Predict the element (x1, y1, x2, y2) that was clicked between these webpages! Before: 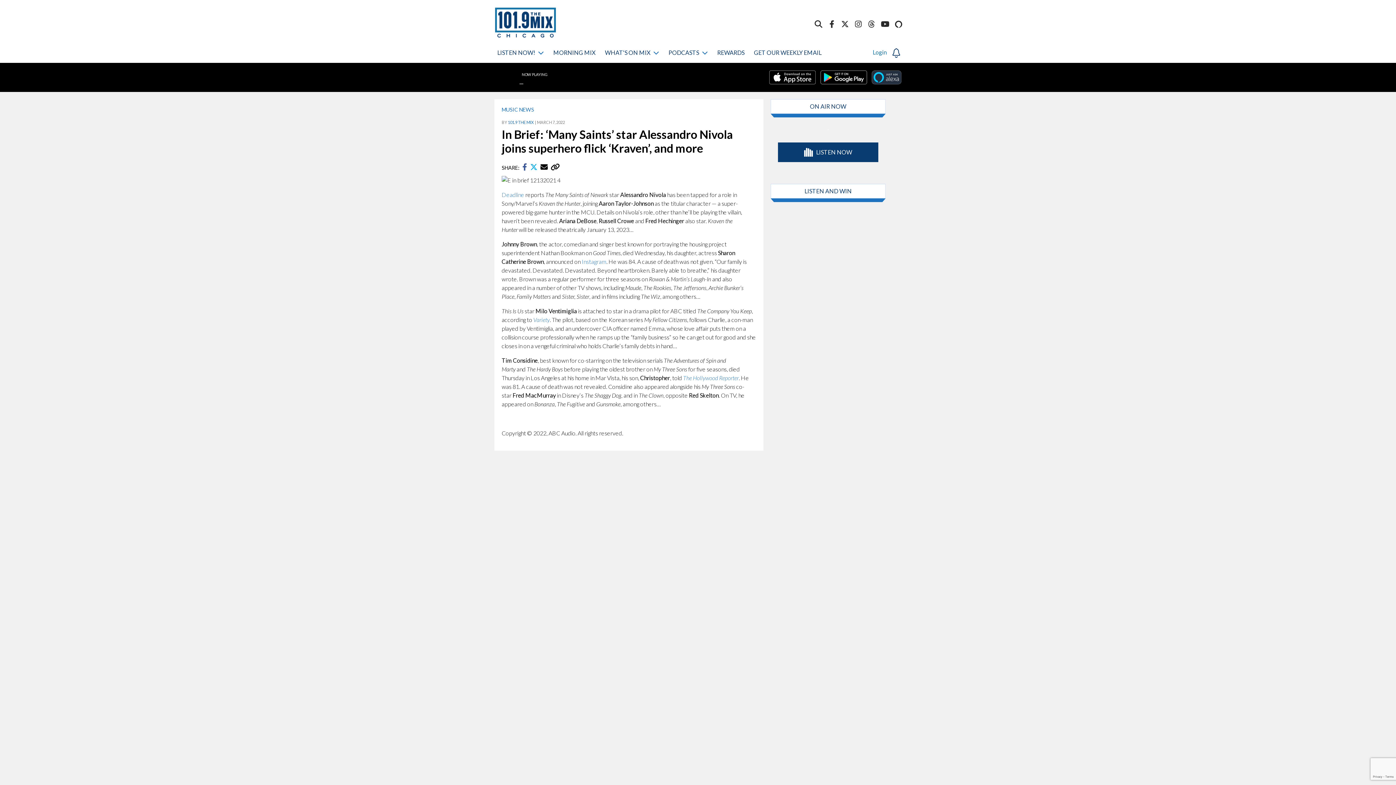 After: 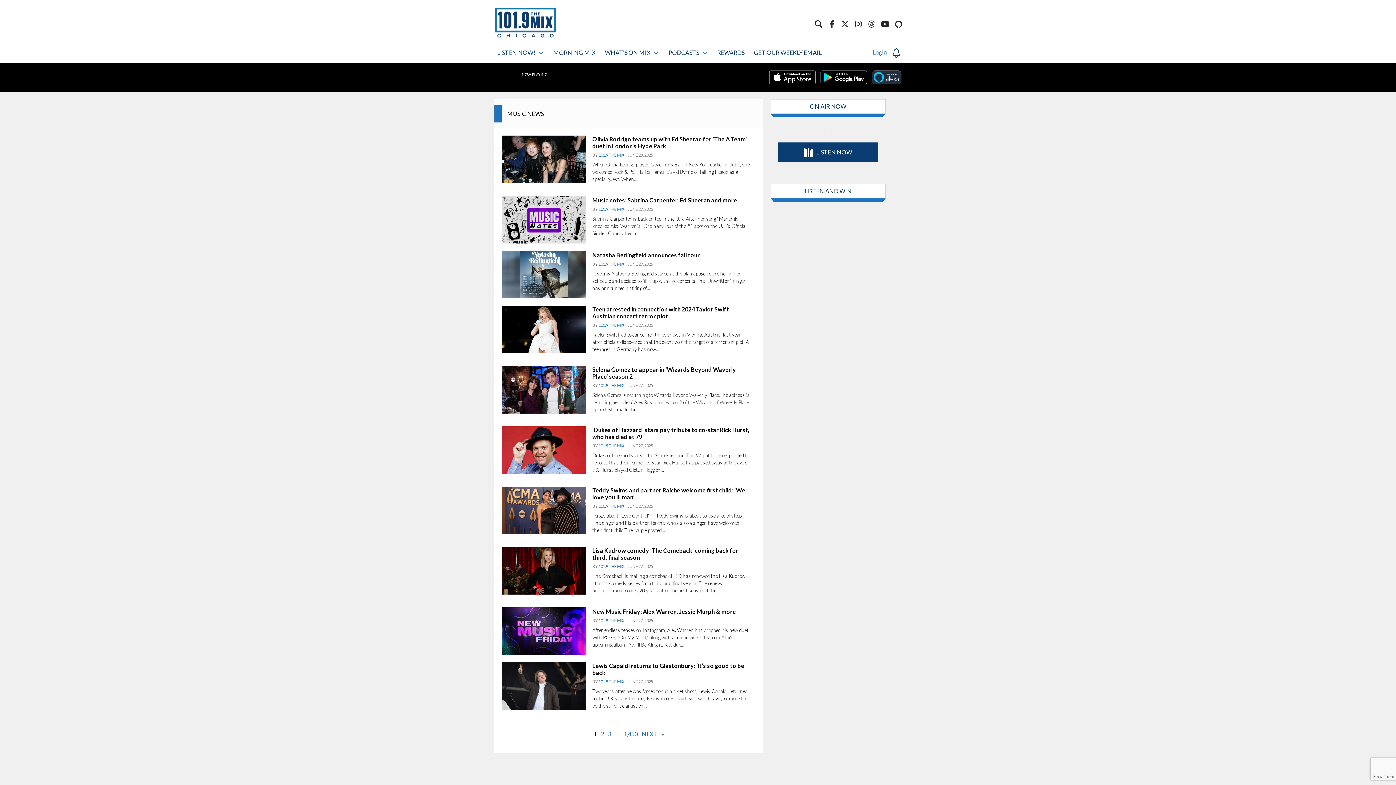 Action: bbox: (501, 106, 534, 112) label: MUSIC NEWS